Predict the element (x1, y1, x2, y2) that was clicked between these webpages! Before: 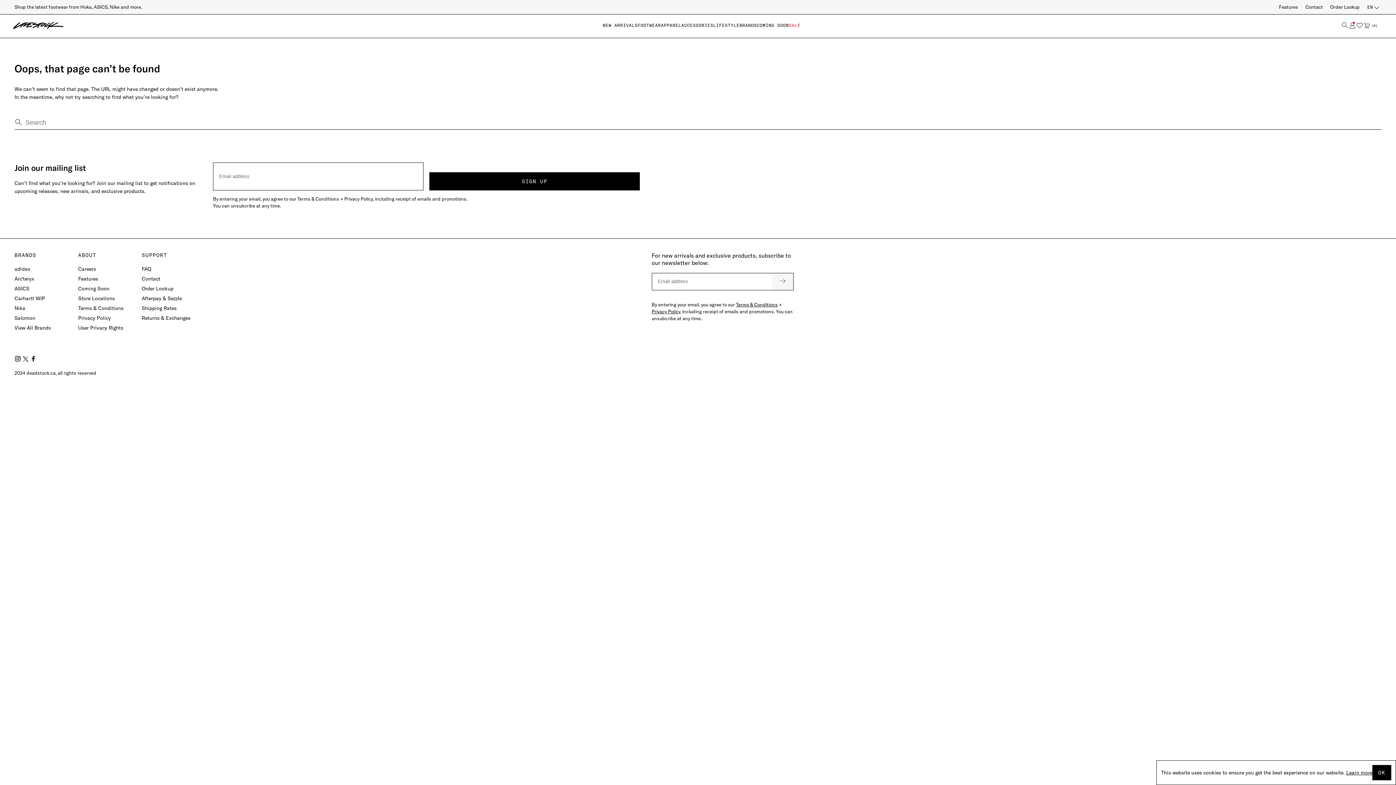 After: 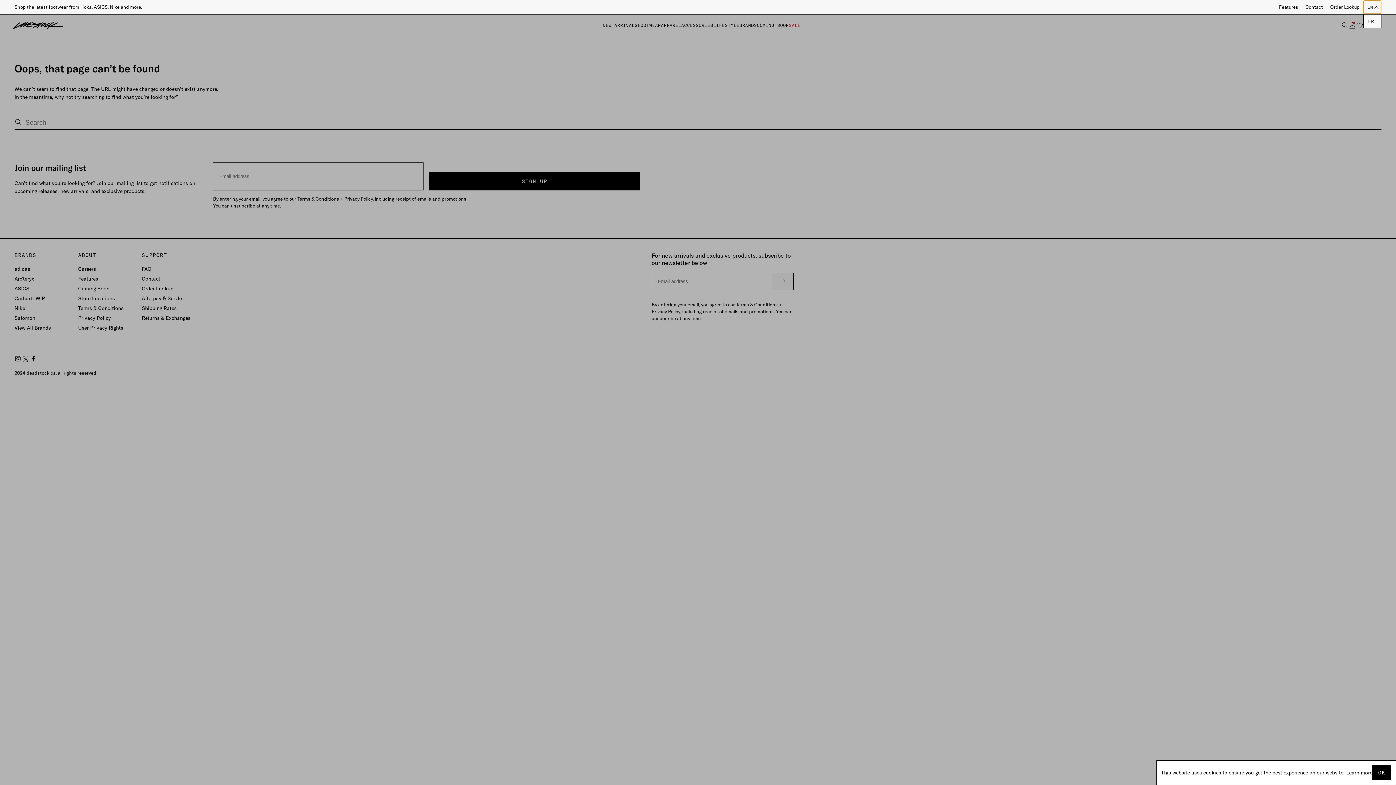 Action: label: Selected language: English bbox: (1363, 0, 1381, 14)